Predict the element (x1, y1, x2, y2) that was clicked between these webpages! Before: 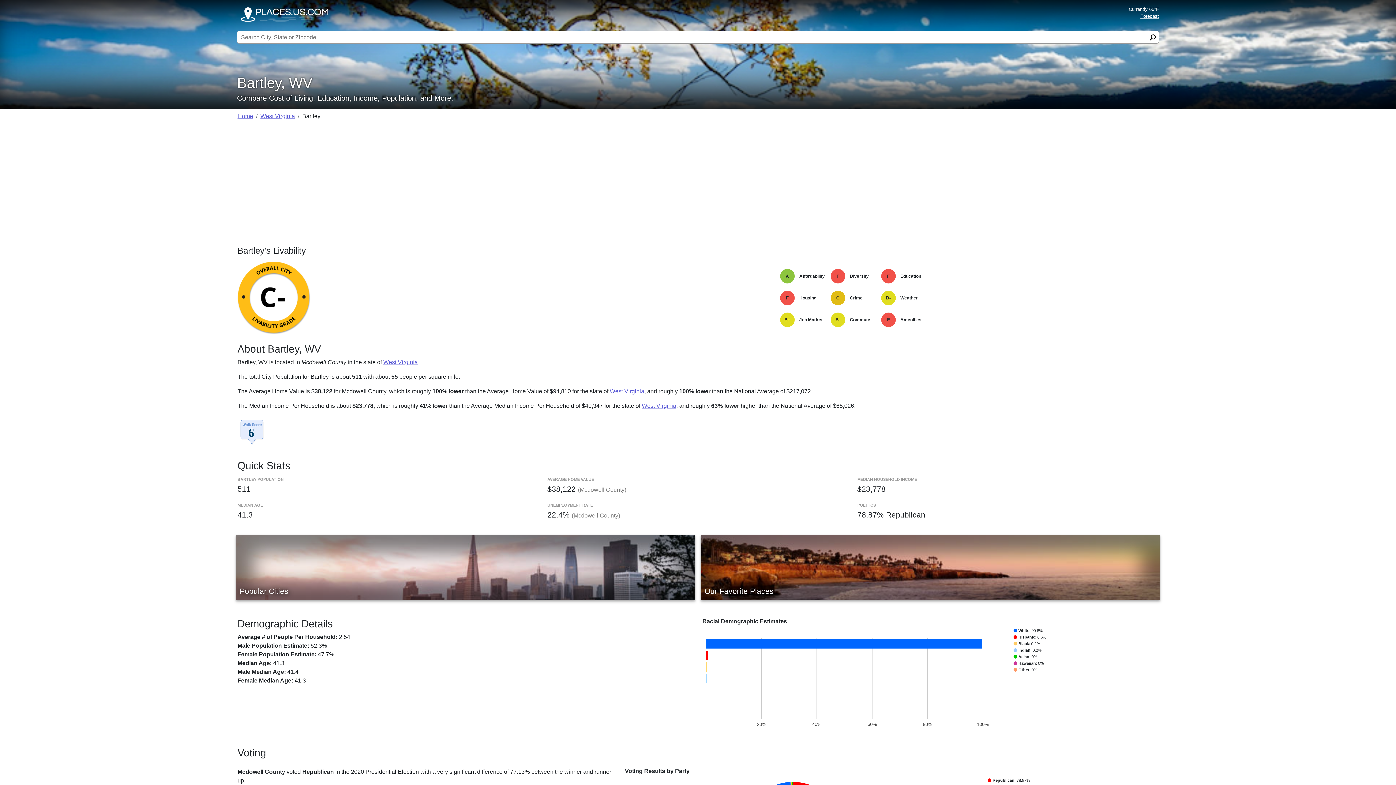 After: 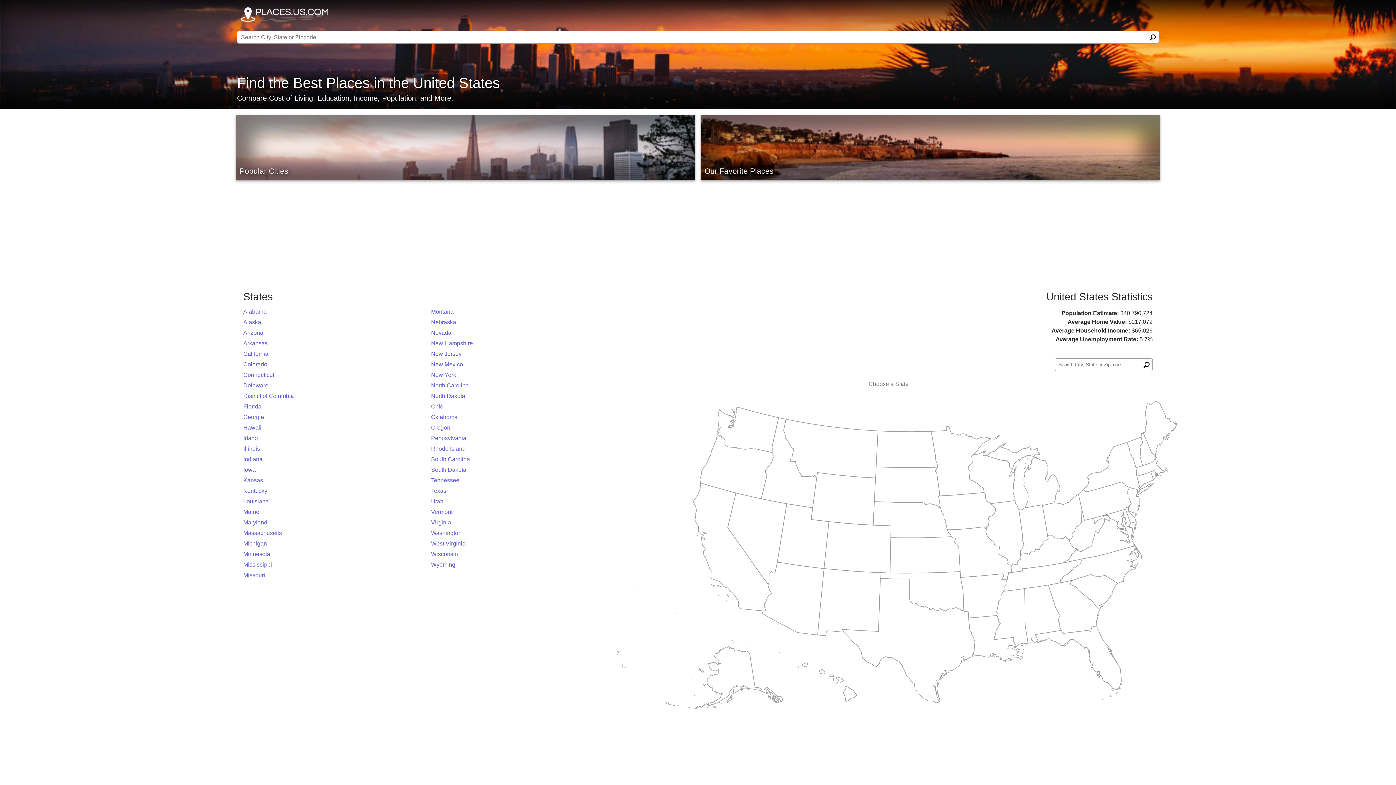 Action: bbox: (240, 7, 329, 21)